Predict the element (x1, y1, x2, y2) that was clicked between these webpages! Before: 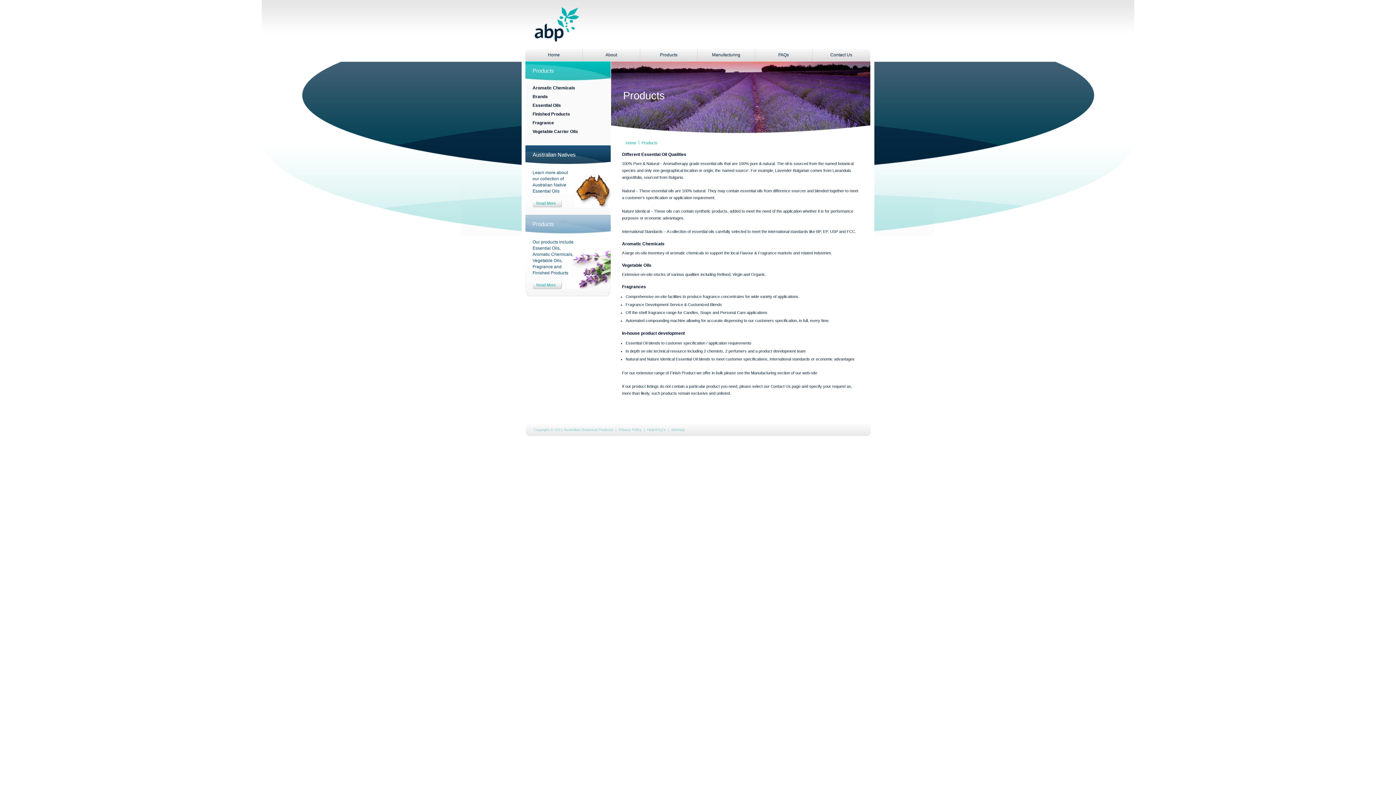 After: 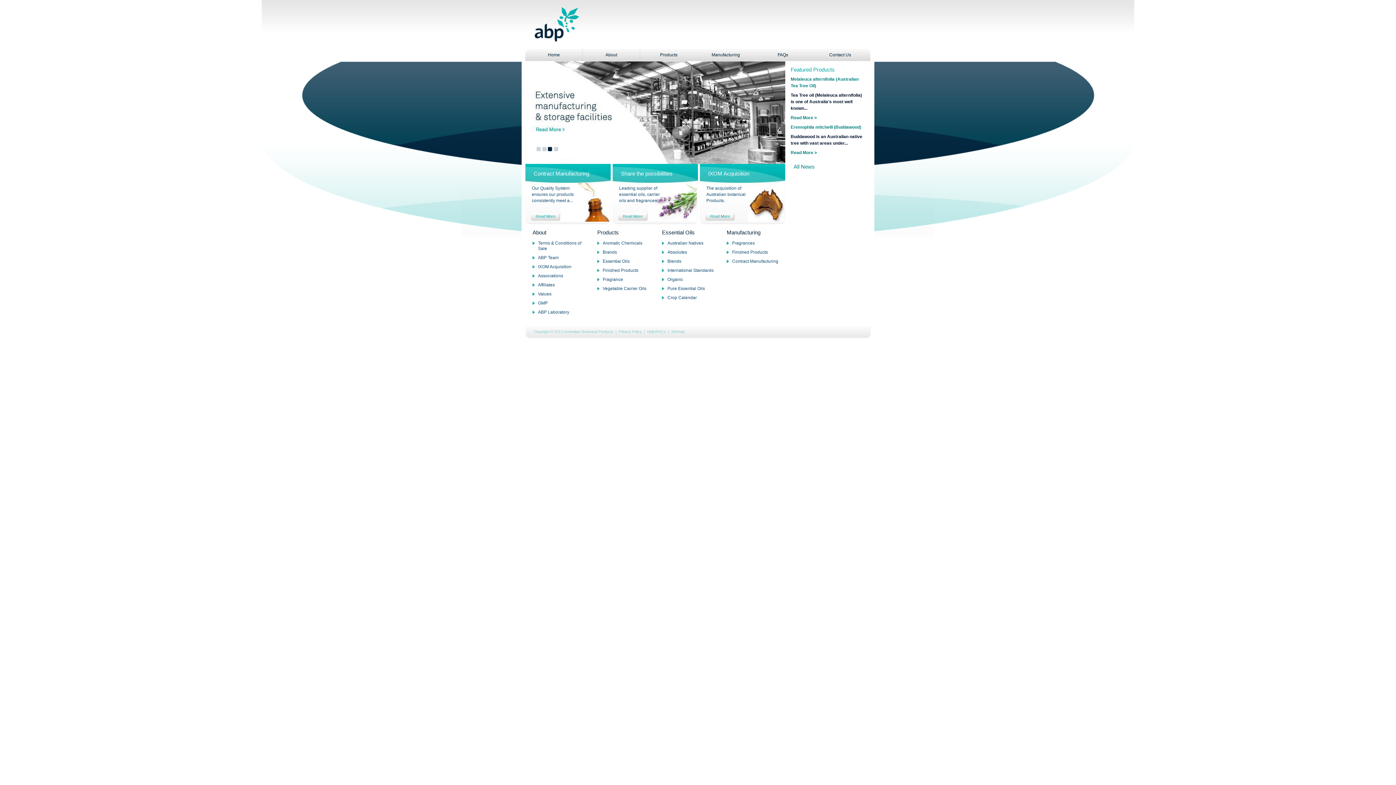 Action: label: Home bbox: (625, 140, 636, 145)